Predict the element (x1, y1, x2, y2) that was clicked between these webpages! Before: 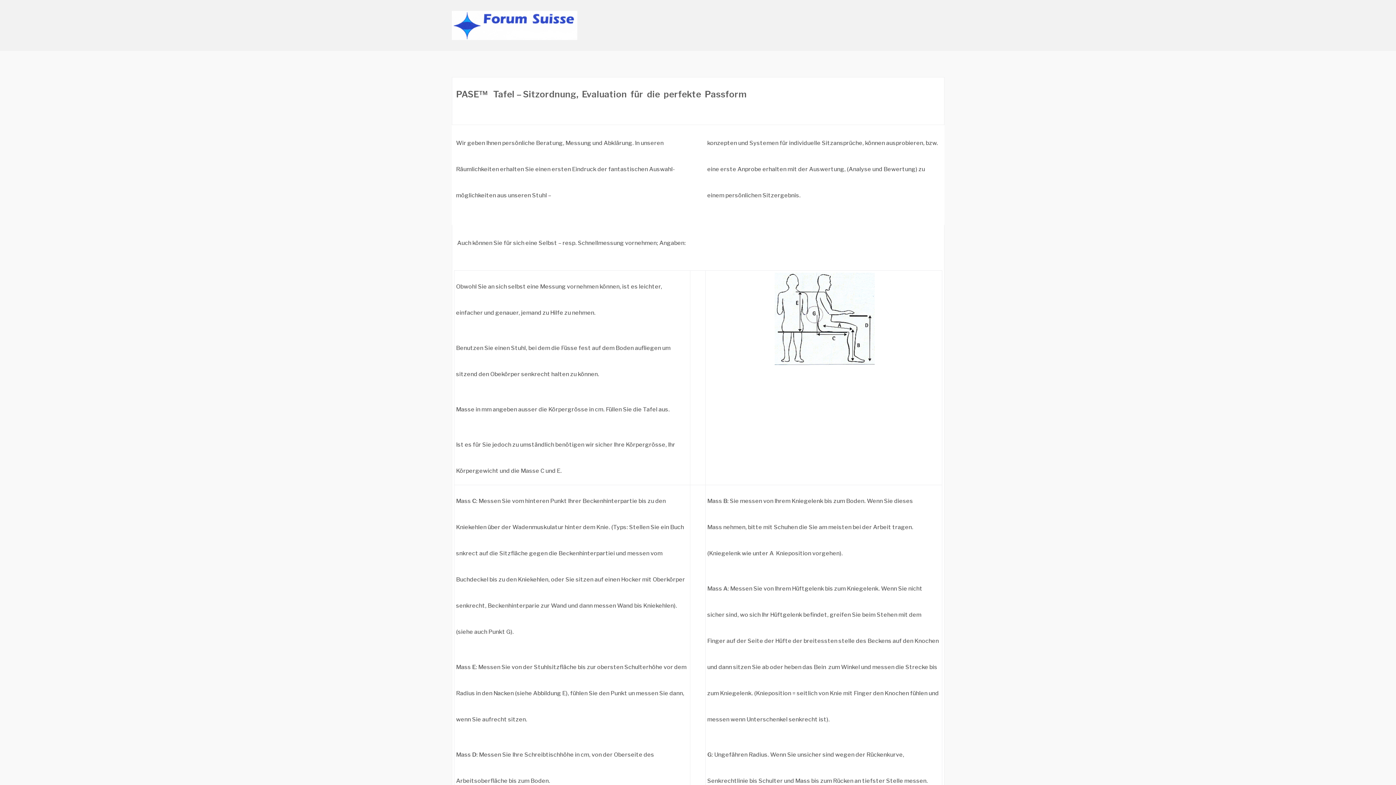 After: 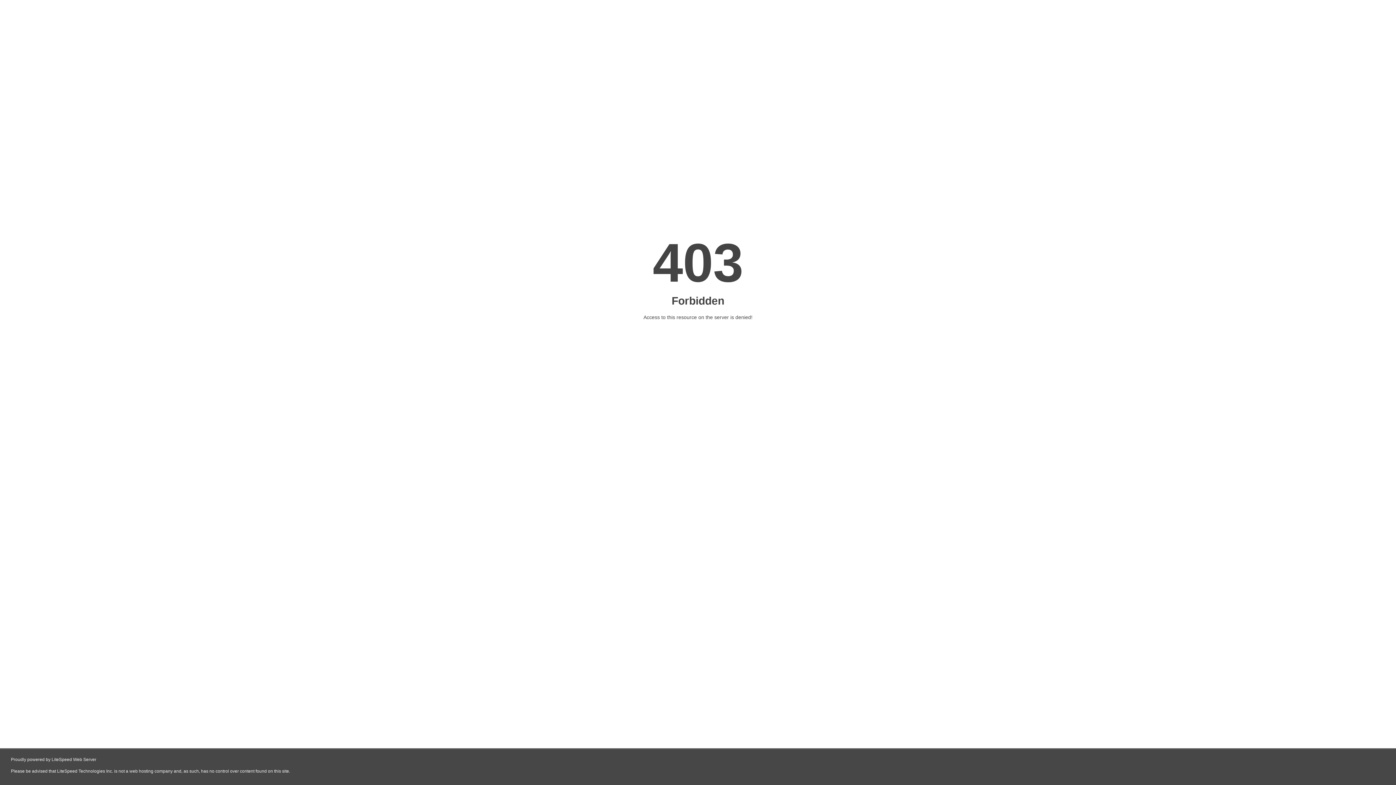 Action: bbox: (451, 9, 577, 20)